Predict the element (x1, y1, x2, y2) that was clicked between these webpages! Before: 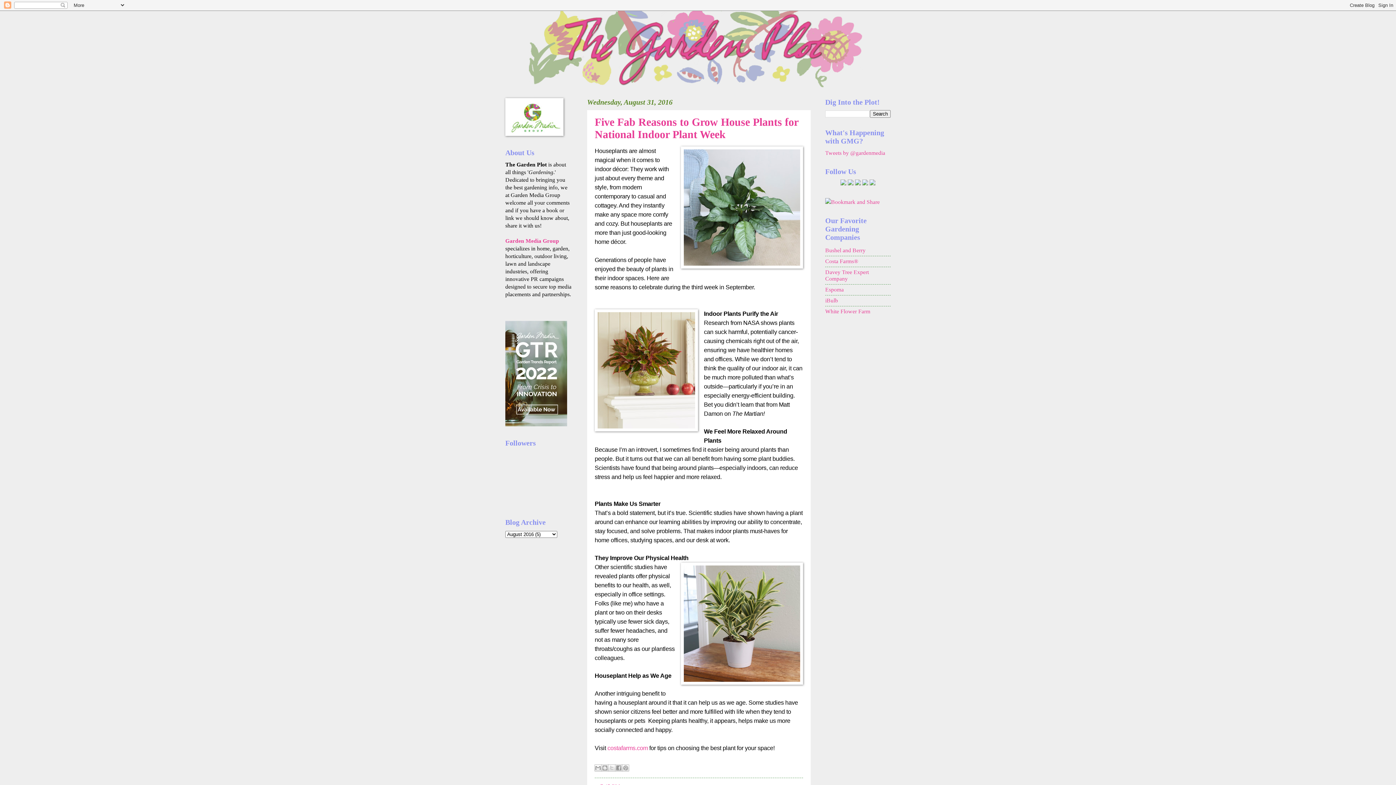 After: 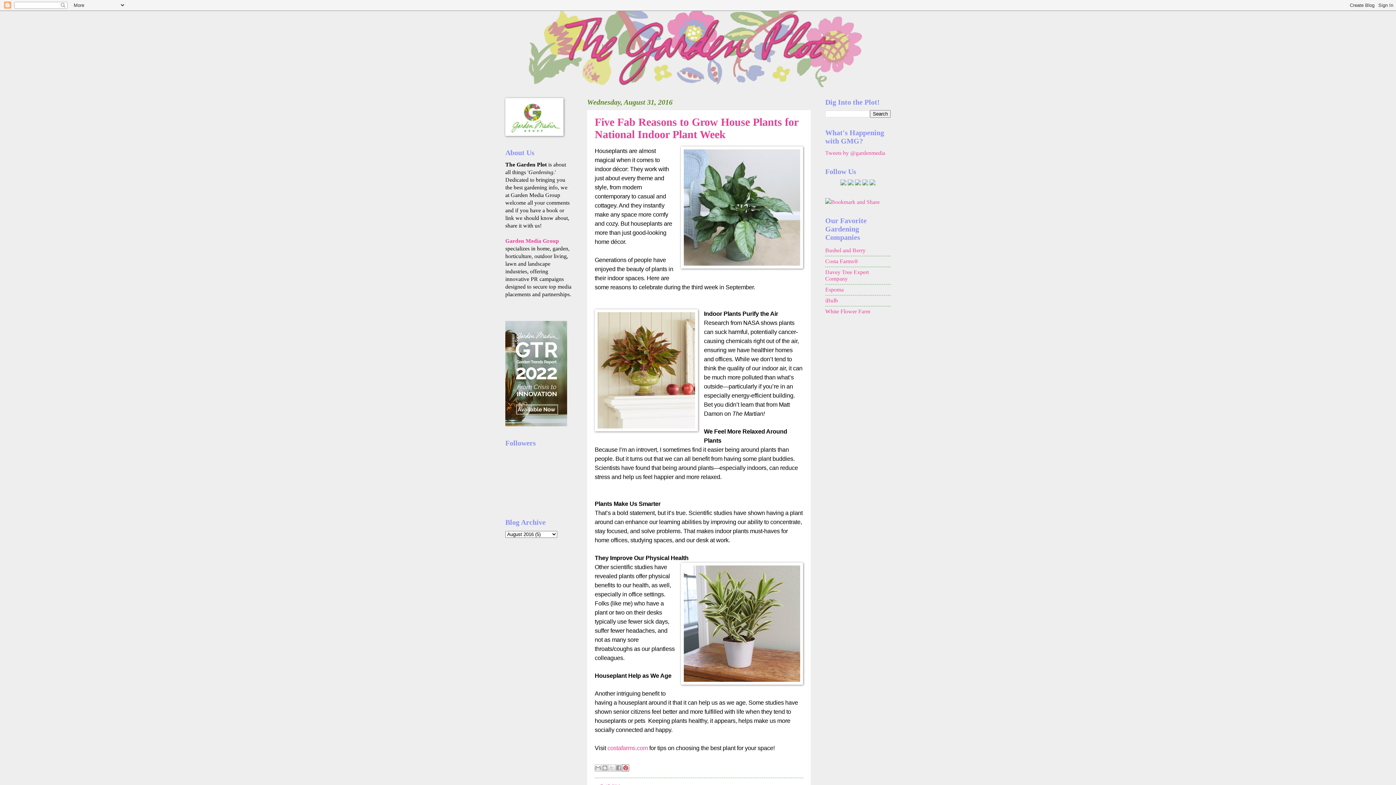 Action: bbox: (622, 764, 629, 771) label: Share to Pinterest